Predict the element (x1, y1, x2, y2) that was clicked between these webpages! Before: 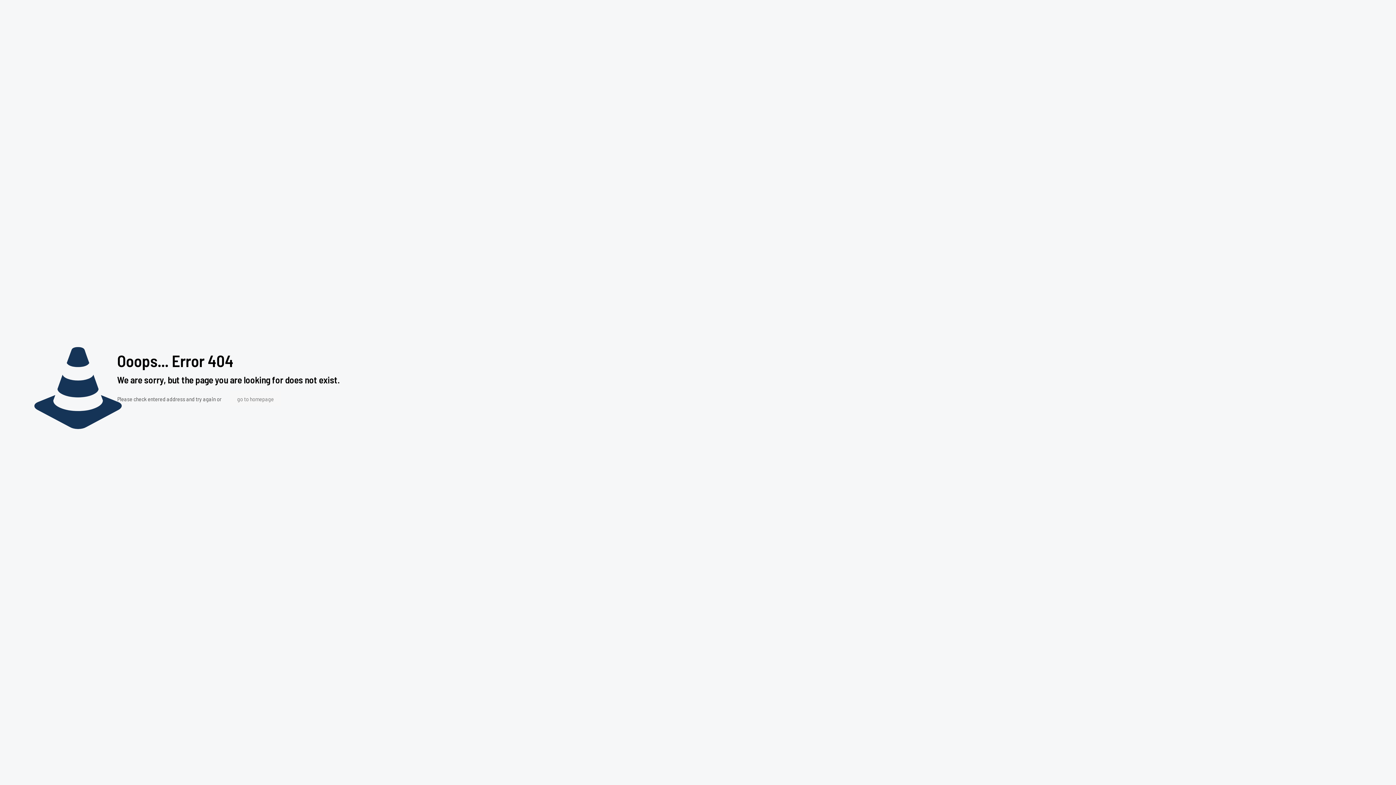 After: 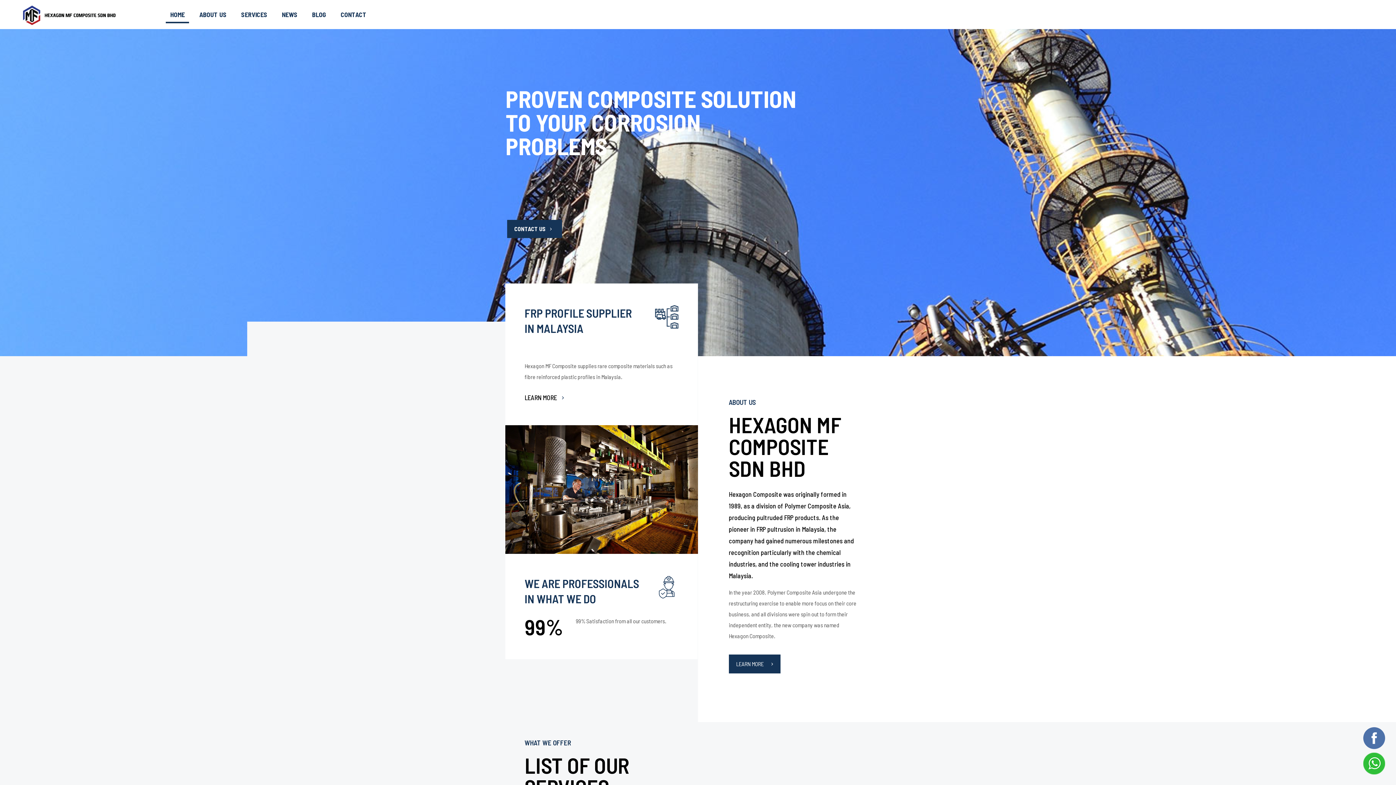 Action: bbox: (229, 391, 281, 406) label: go to homepage